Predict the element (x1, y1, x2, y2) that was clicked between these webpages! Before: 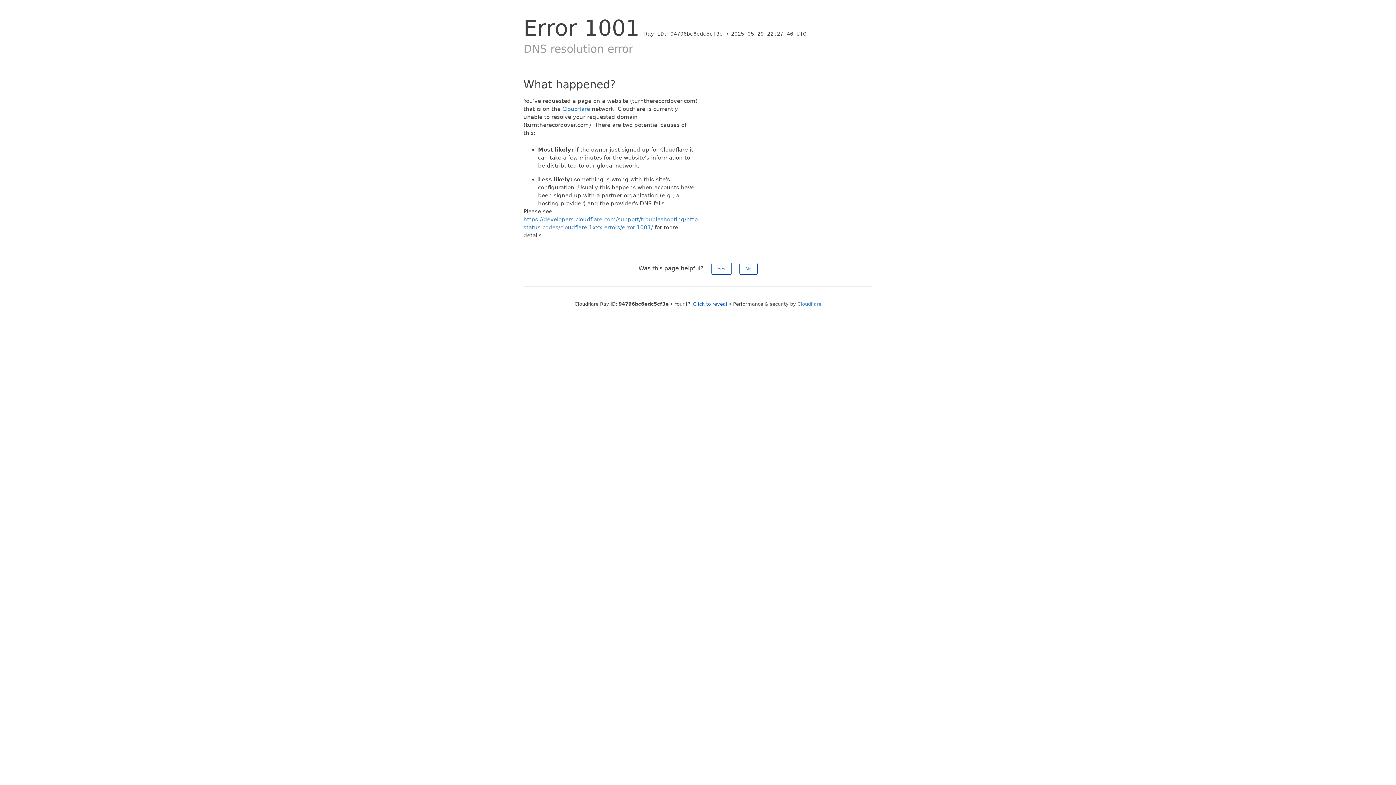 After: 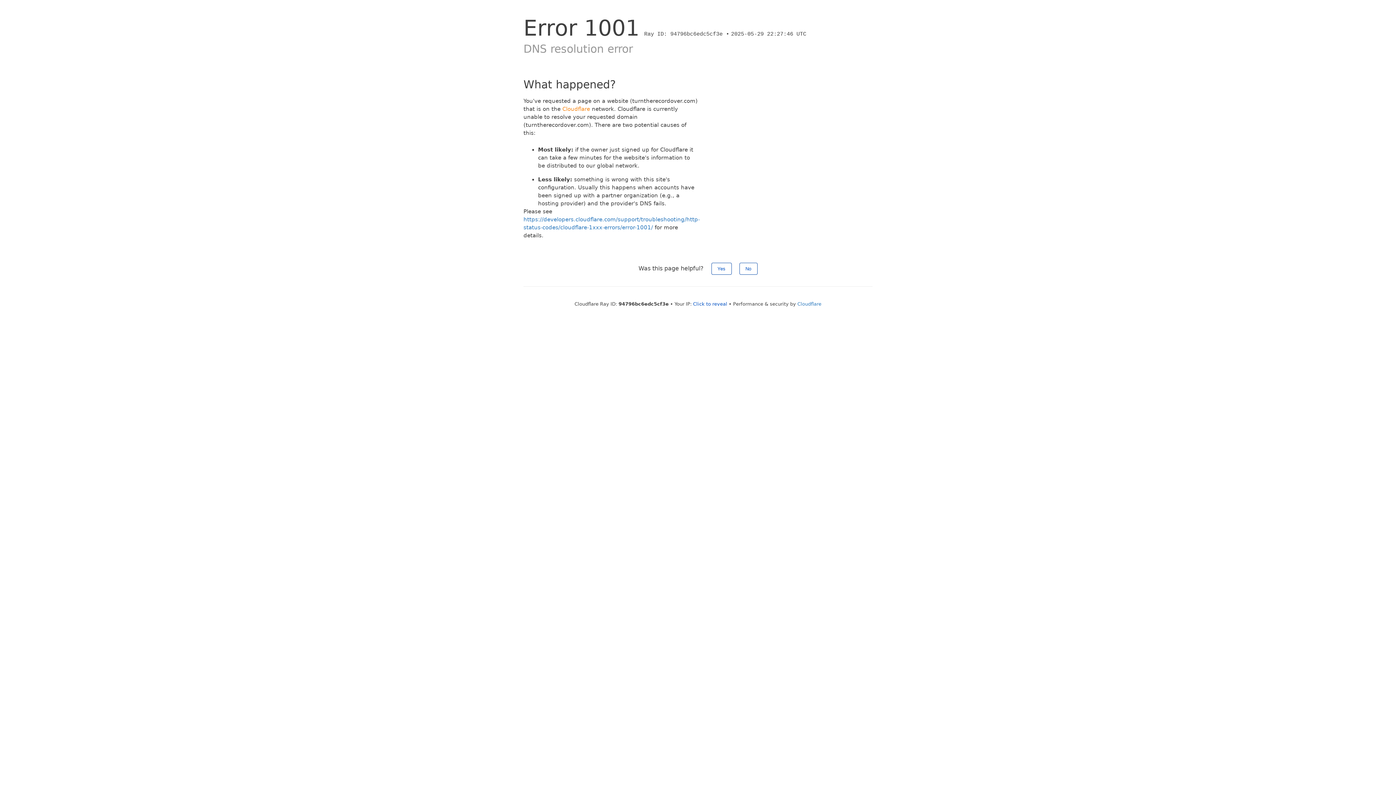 Action: label: Cloudflare bbox: (562, 105, 590, 112)